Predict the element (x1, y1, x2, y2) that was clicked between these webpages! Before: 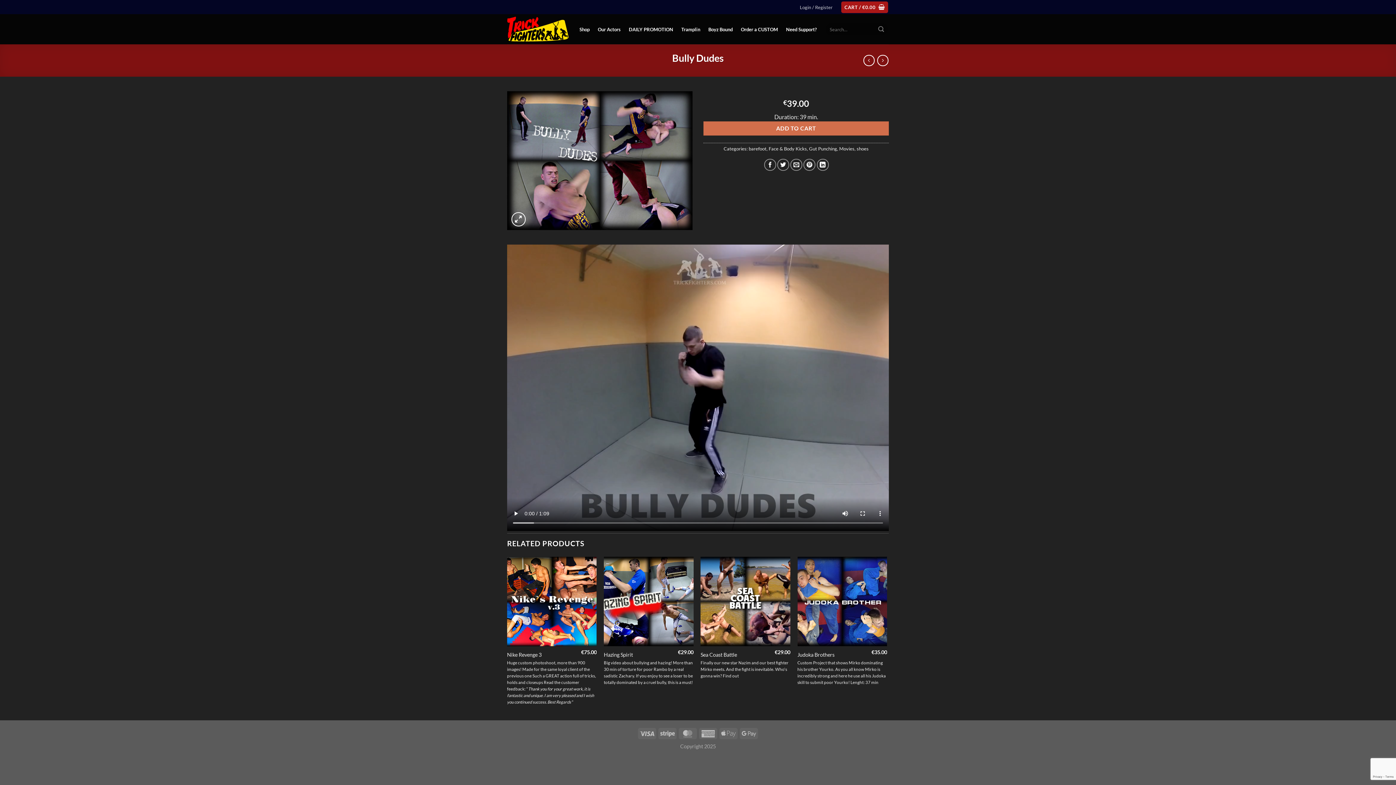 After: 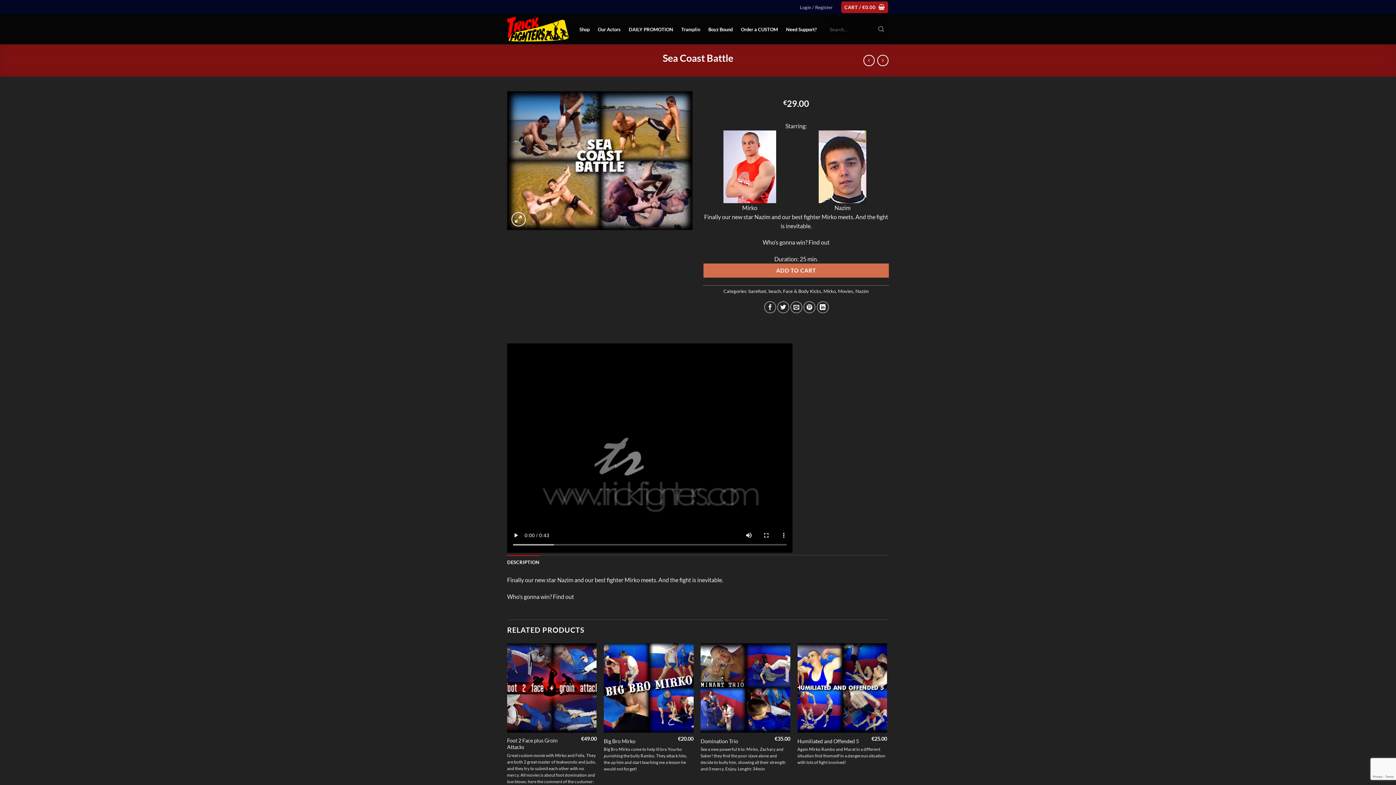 Action: label: Sea Coast Battle bbox: (700, 651, 737, 658)